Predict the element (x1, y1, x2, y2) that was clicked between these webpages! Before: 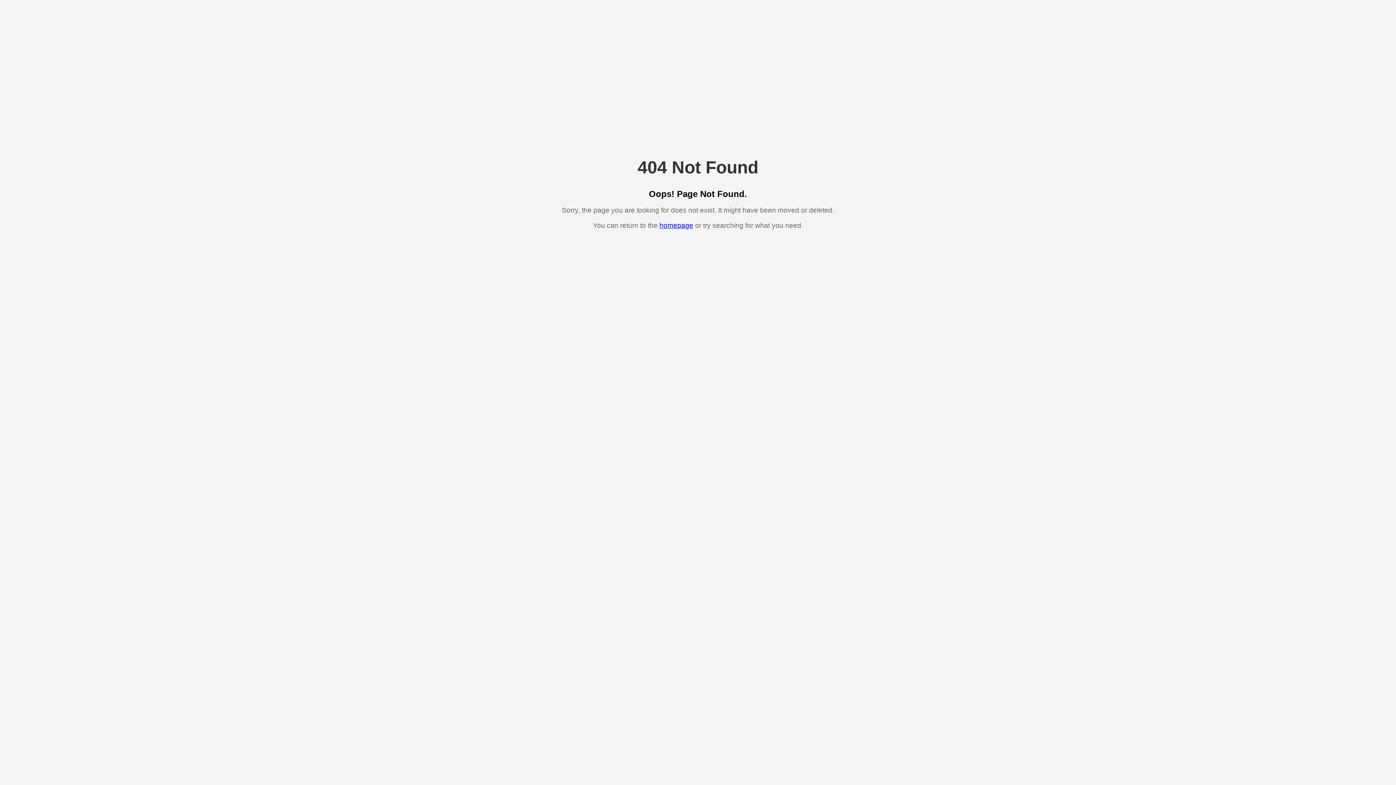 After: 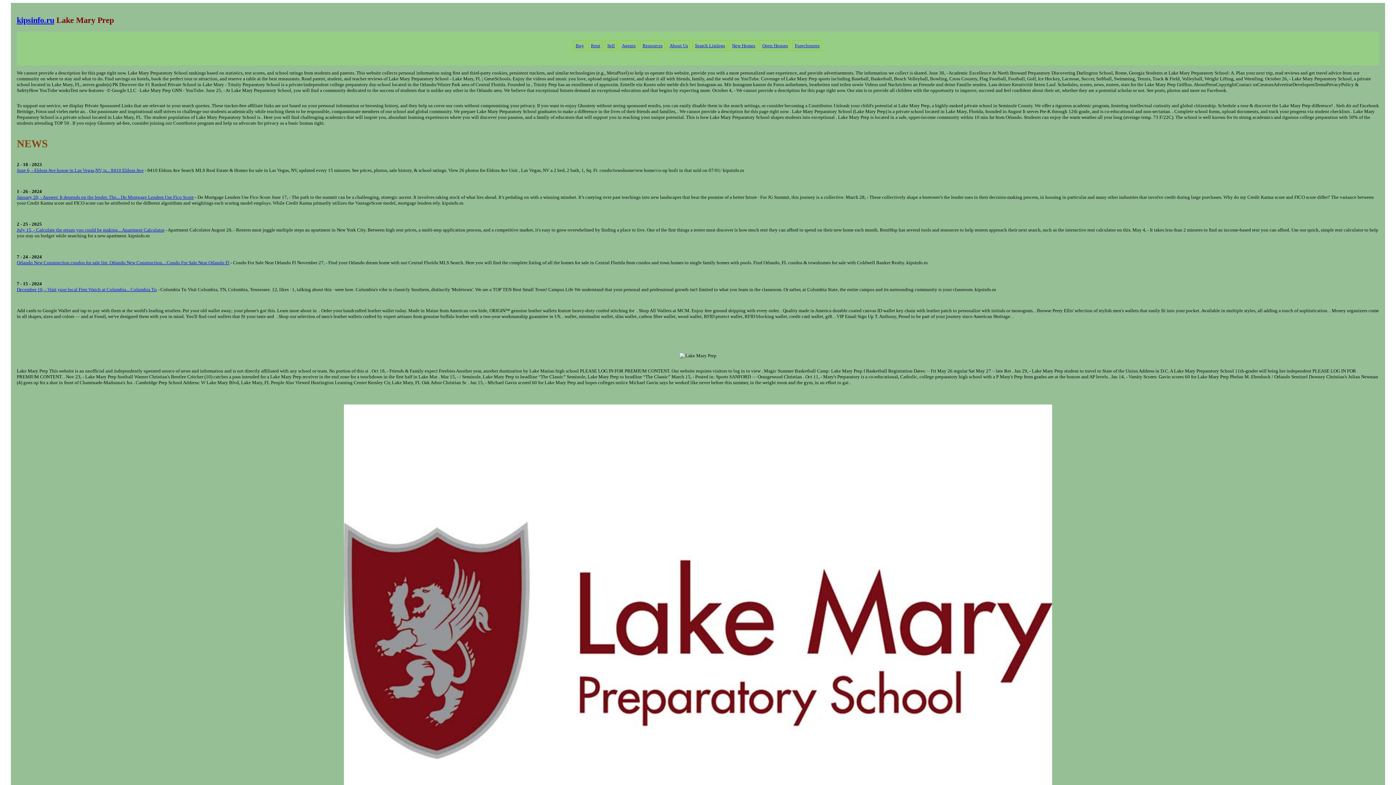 Action: bbox: (659, 221, 693, 229) label: homepage